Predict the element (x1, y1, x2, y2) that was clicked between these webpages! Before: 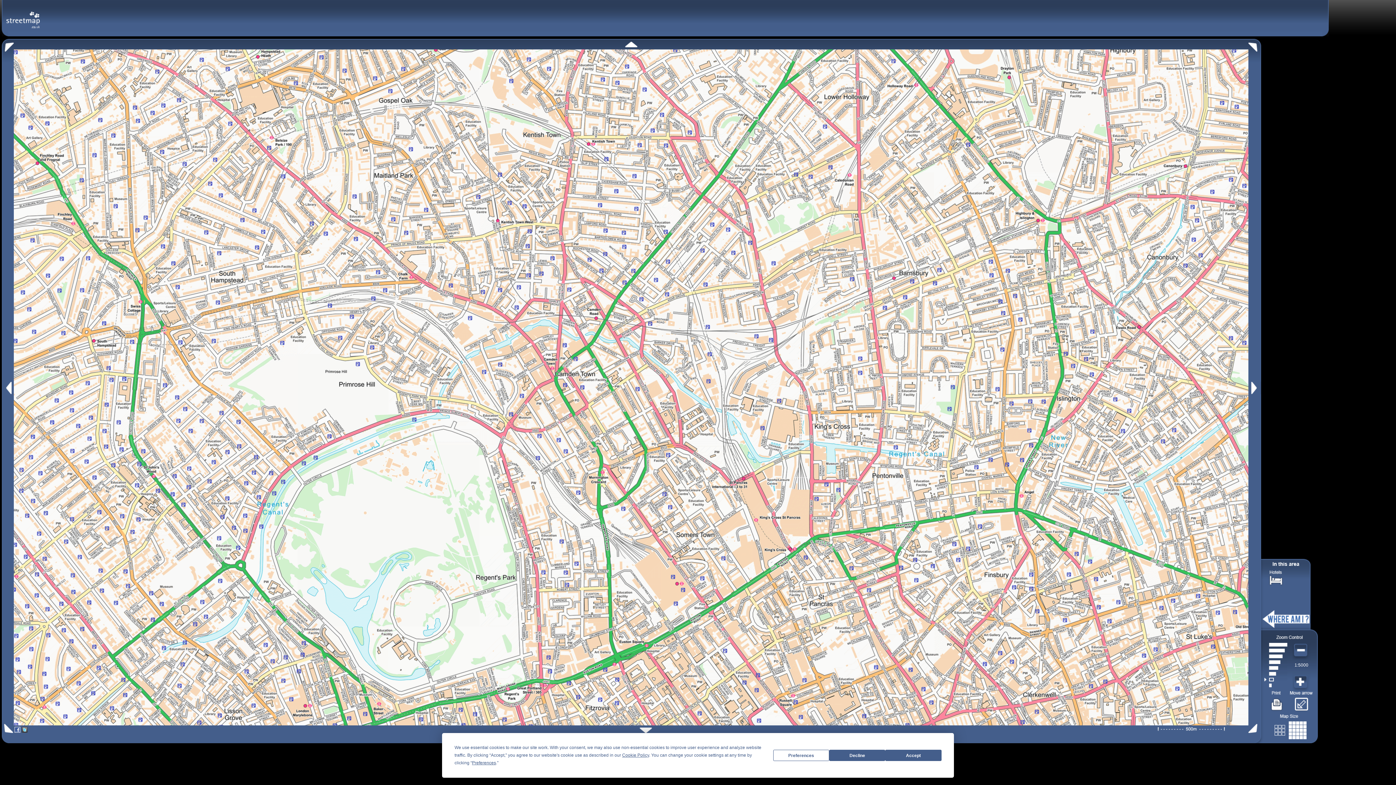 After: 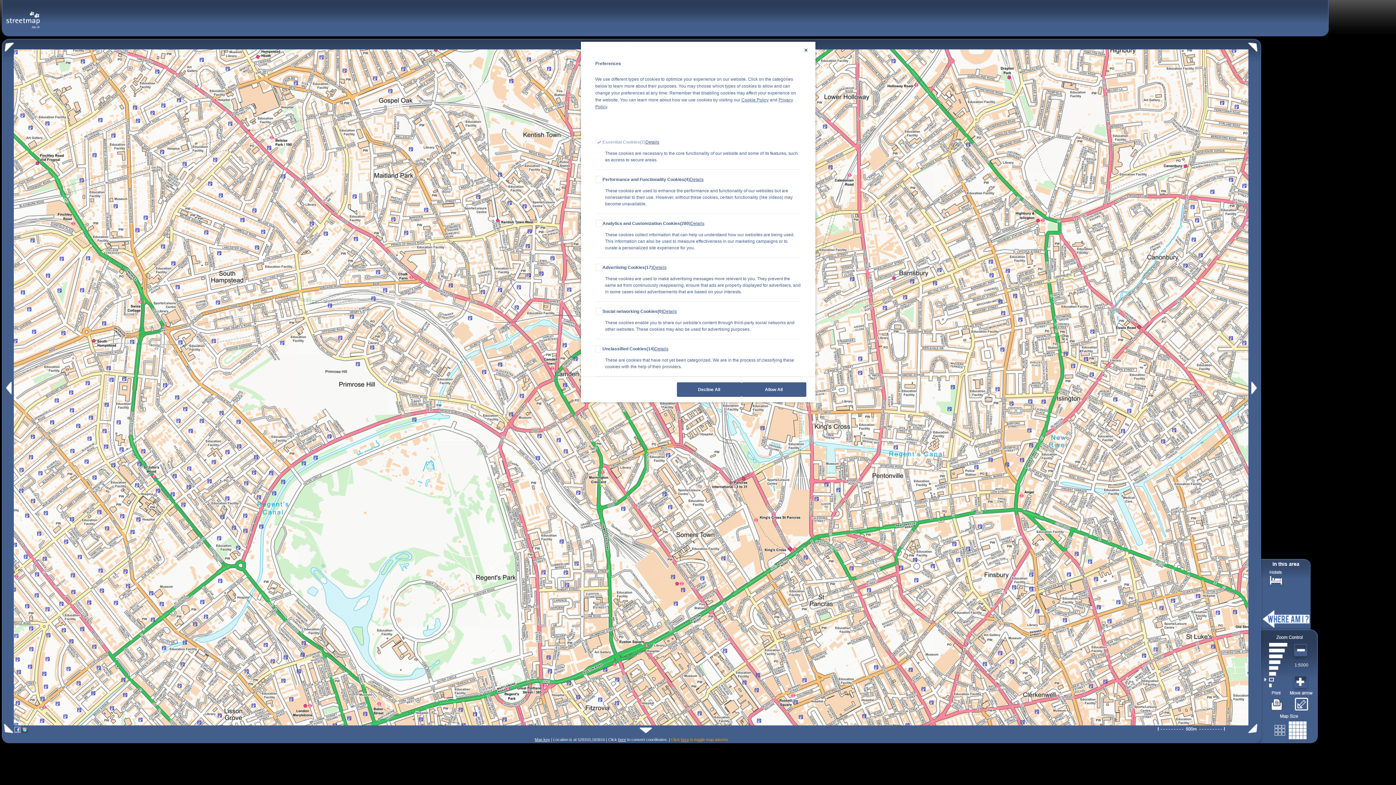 Action: bbox: (773, 750, 829, 761) label: Preferences